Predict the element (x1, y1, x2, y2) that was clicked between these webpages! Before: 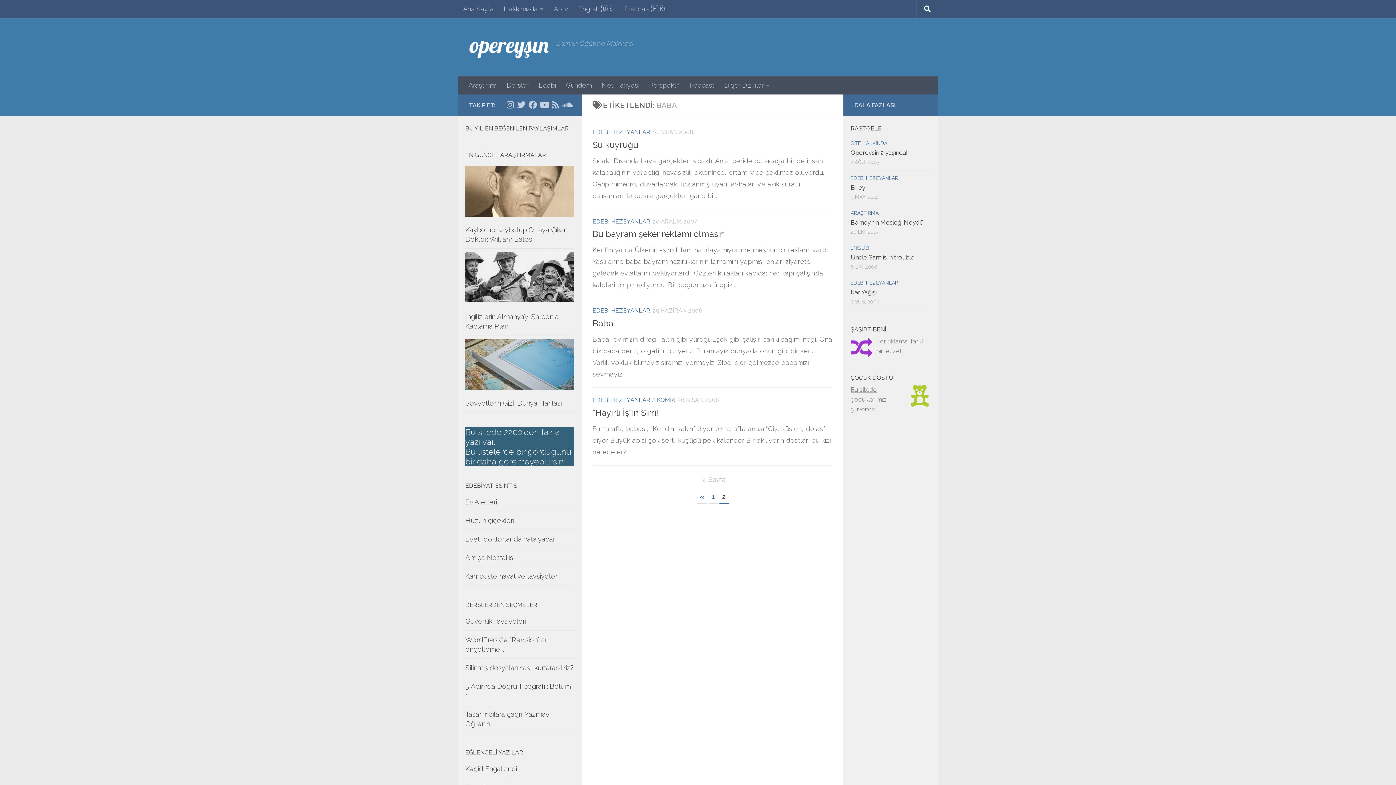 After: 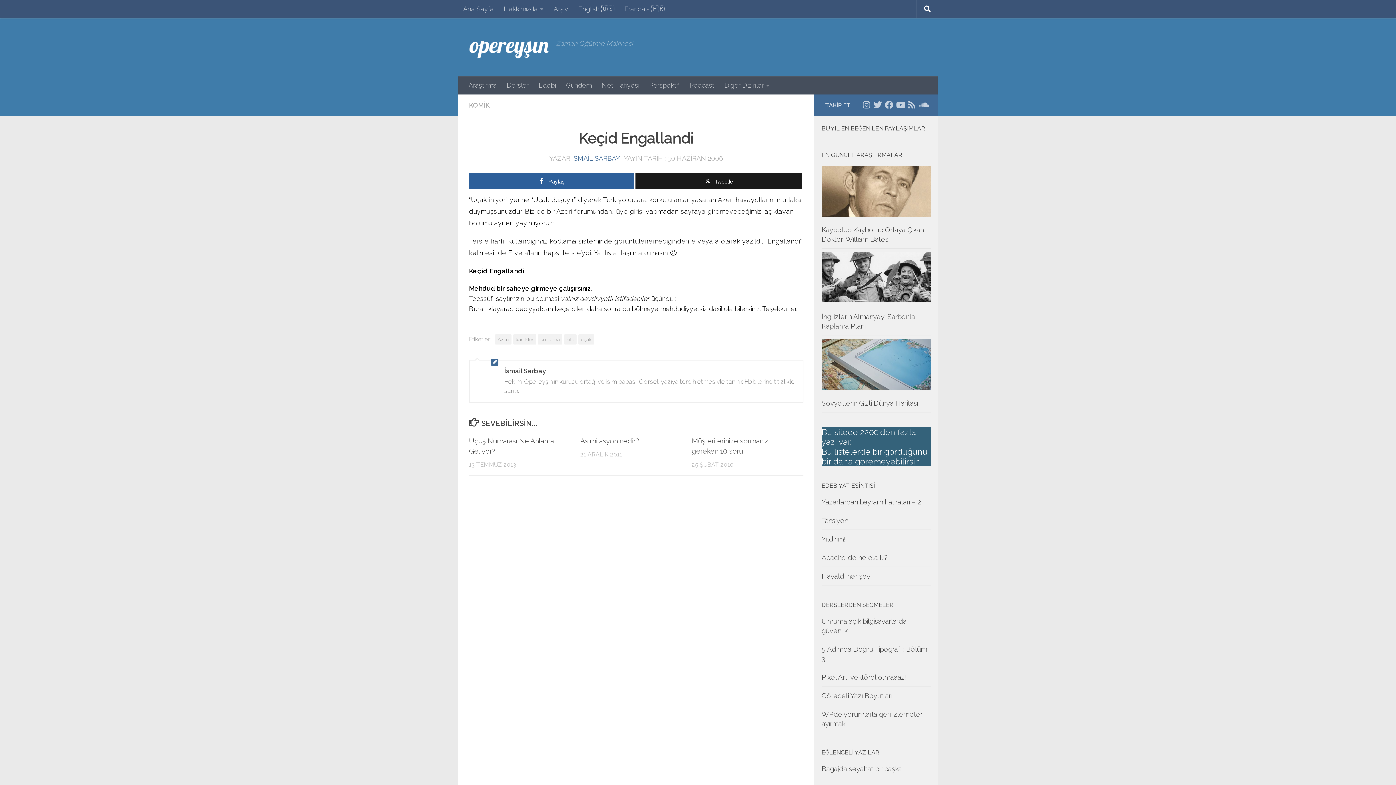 Action: label: Keçid Engallandi bbox: (465, 765, 517, 773)